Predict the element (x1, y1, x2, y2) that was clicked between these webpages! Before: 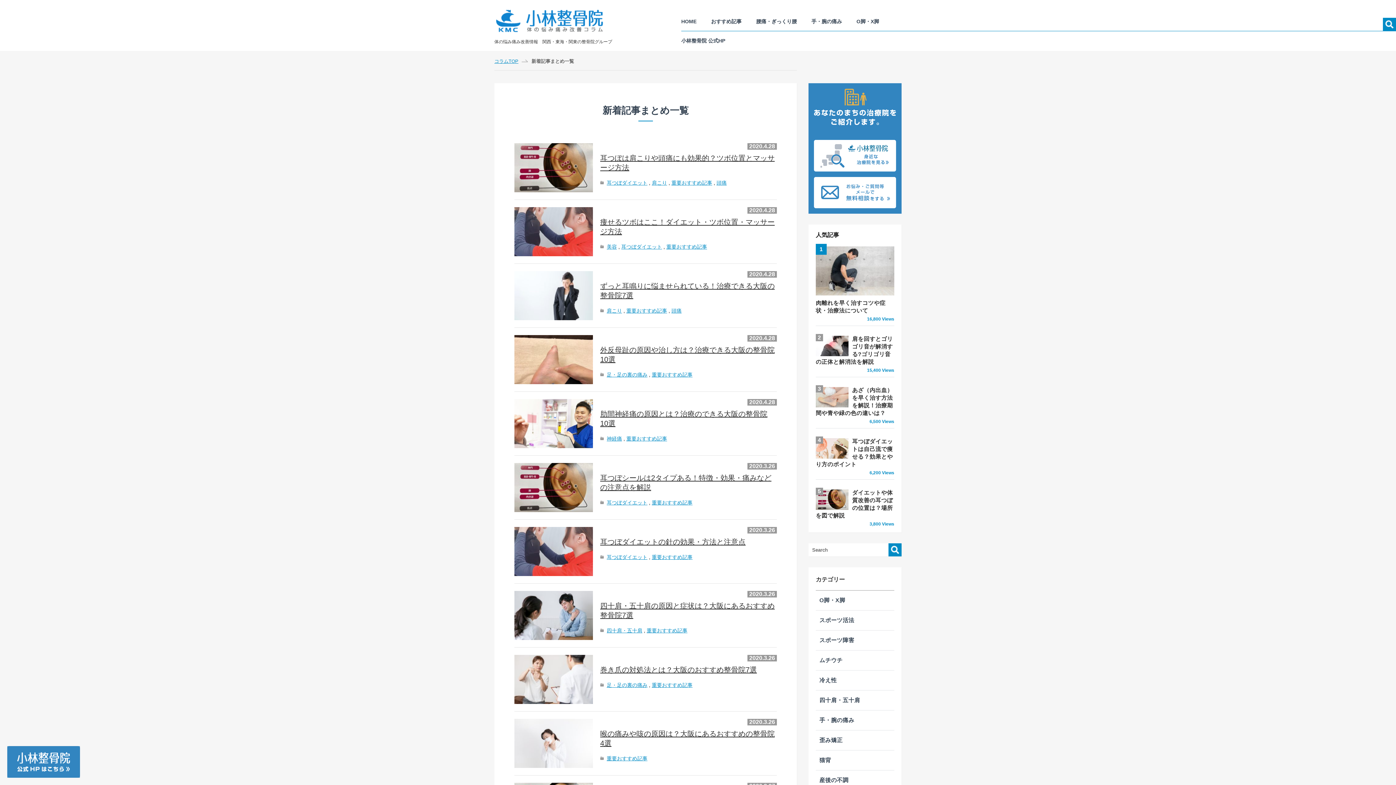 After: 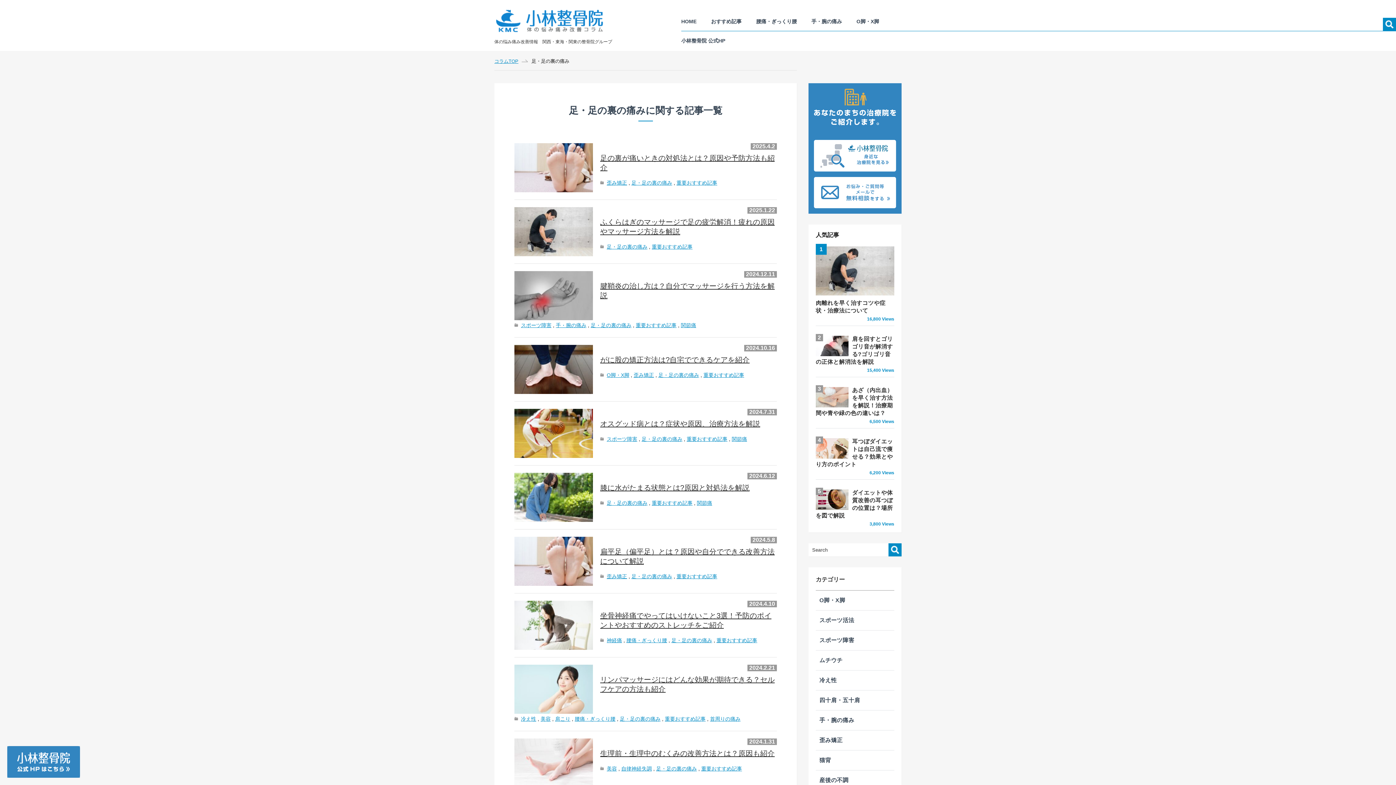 Action: bbox: (606, 682, 647, 688) label: 足・足の裏の痛み